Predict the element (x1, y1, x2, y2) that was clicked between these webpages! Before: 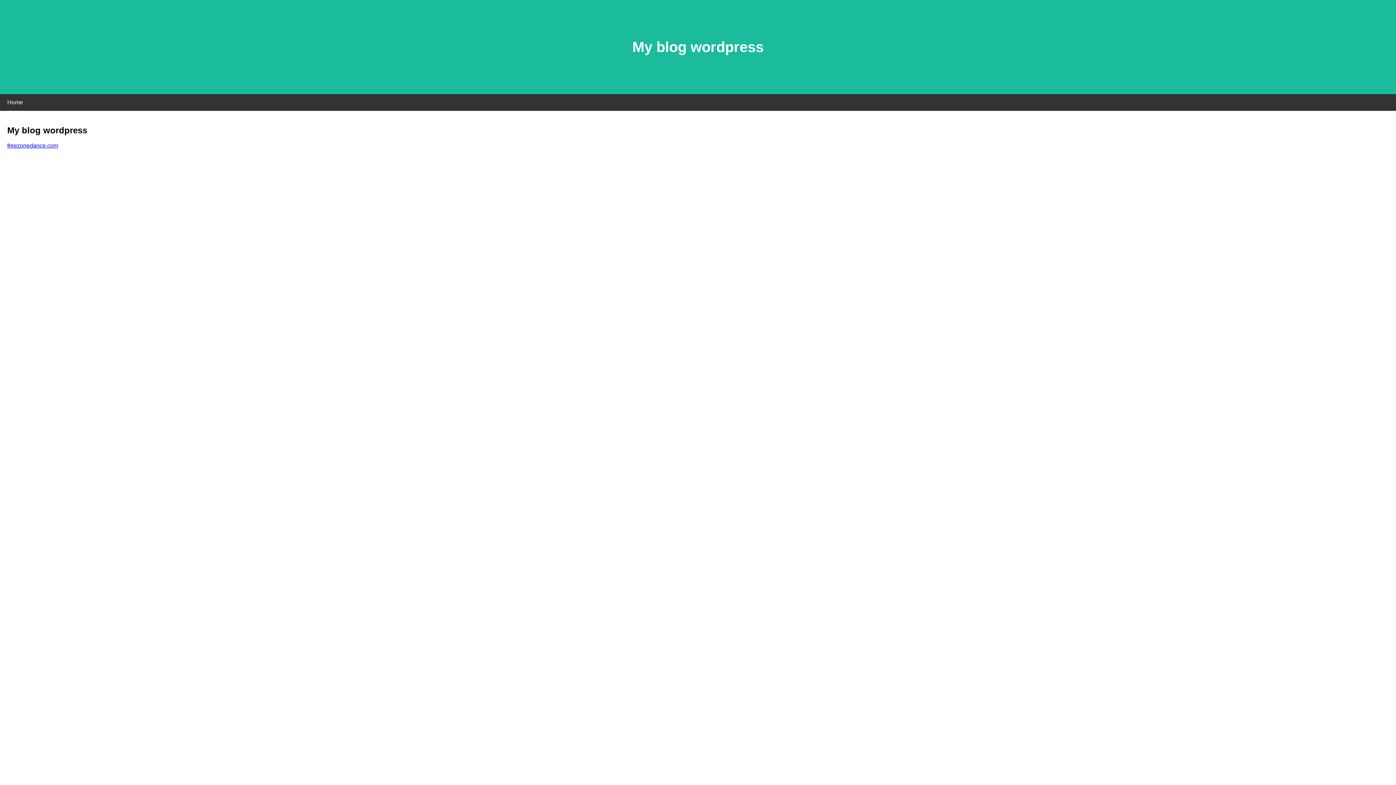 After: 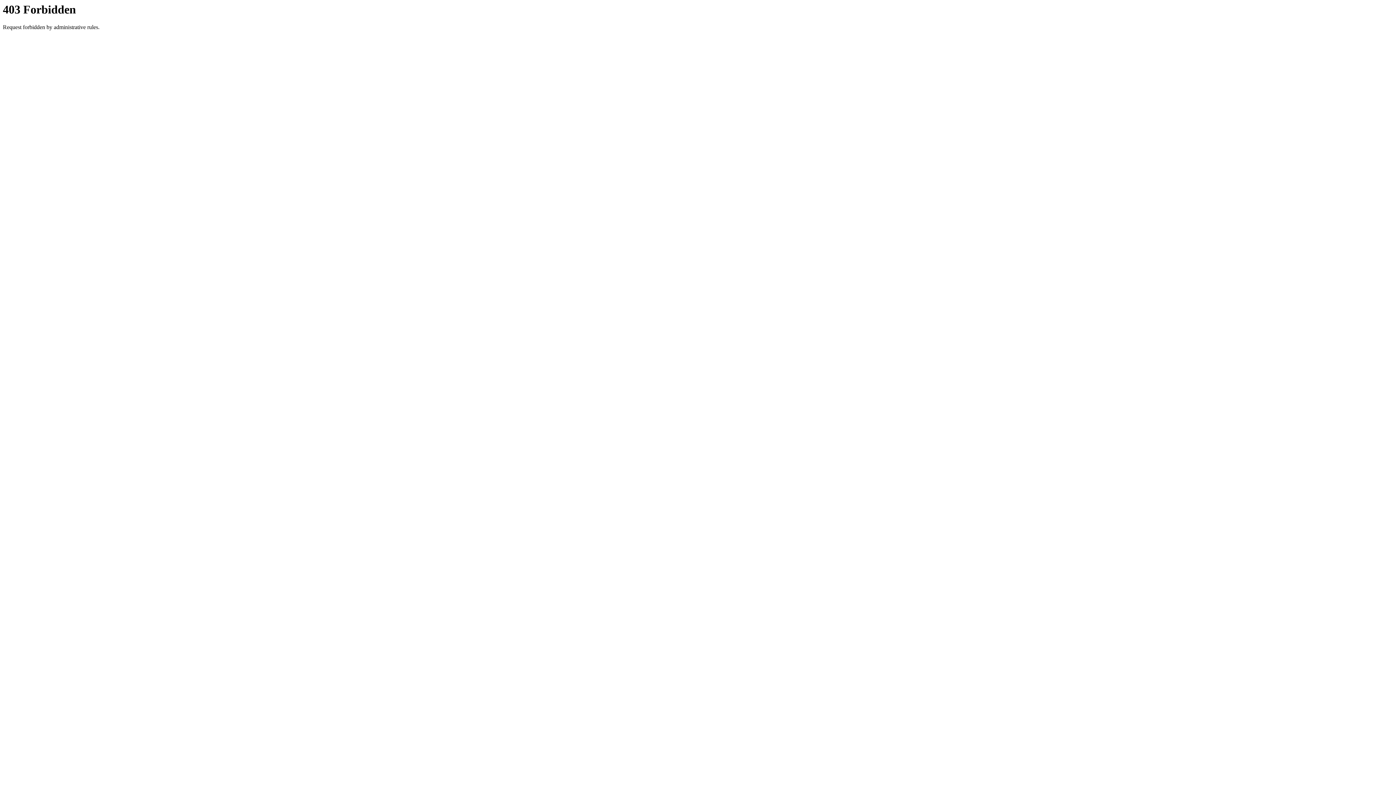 Action: bbox: (7, 142, 58, 148) label: freezonedance.com